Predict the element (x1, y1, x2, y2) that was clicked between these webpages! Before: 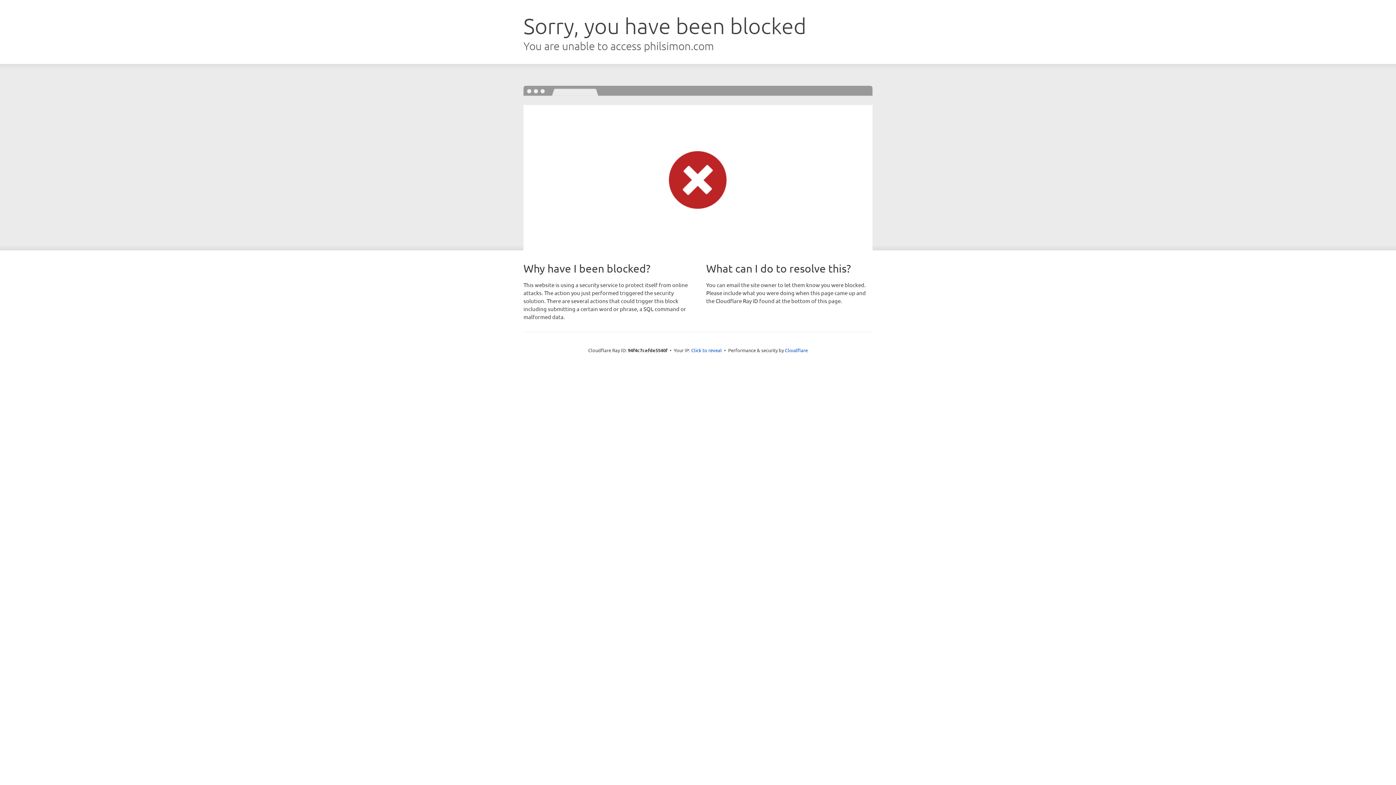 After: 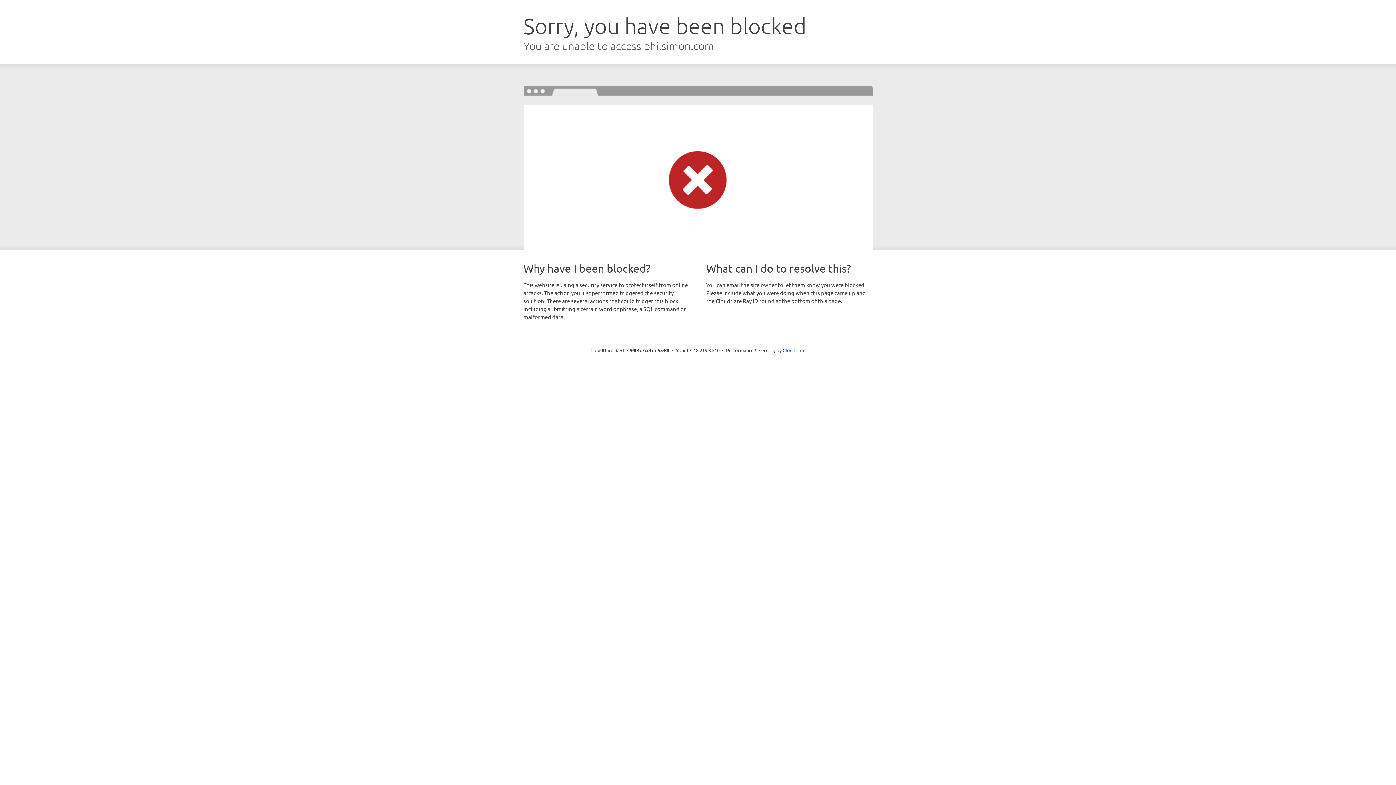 Action: label: Click to reveal bbox: (691, 346, 722, 353)